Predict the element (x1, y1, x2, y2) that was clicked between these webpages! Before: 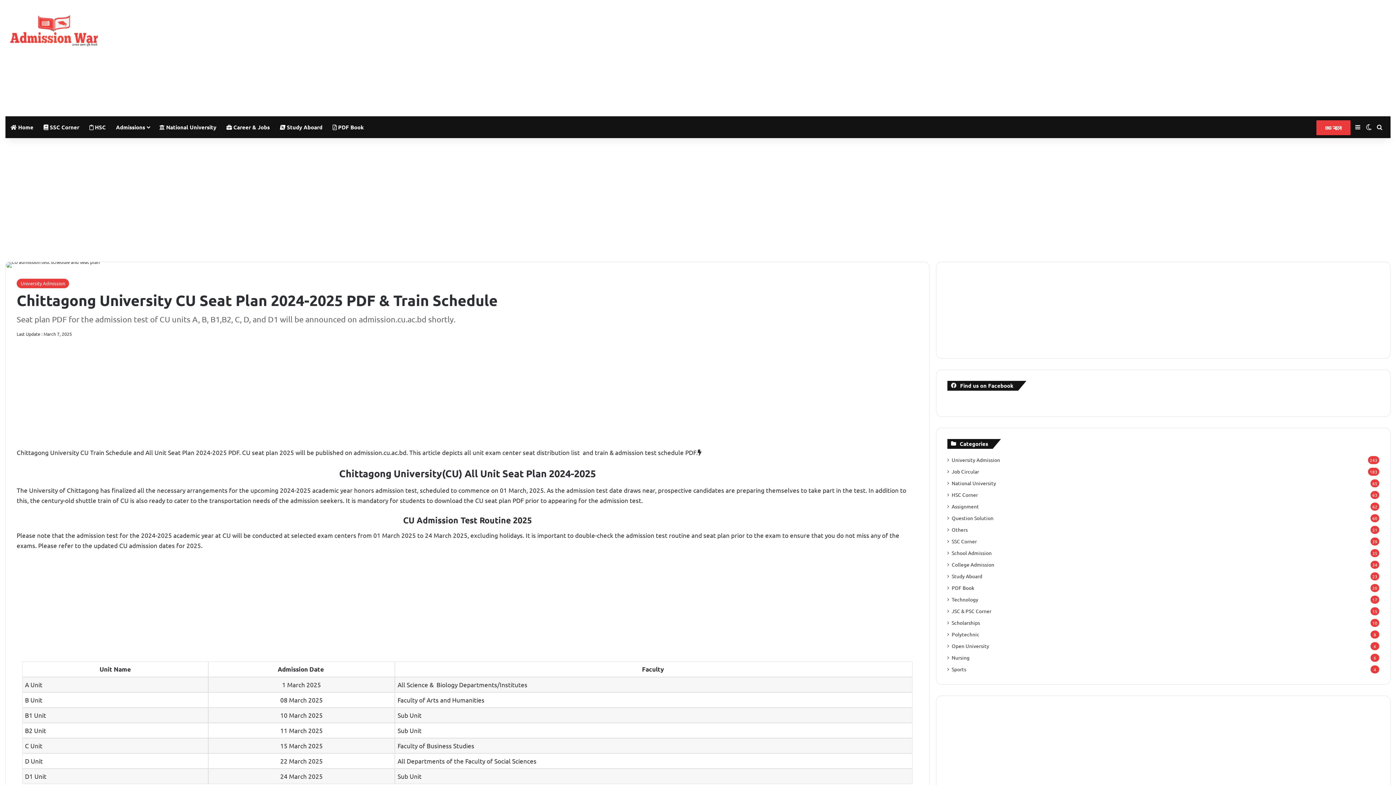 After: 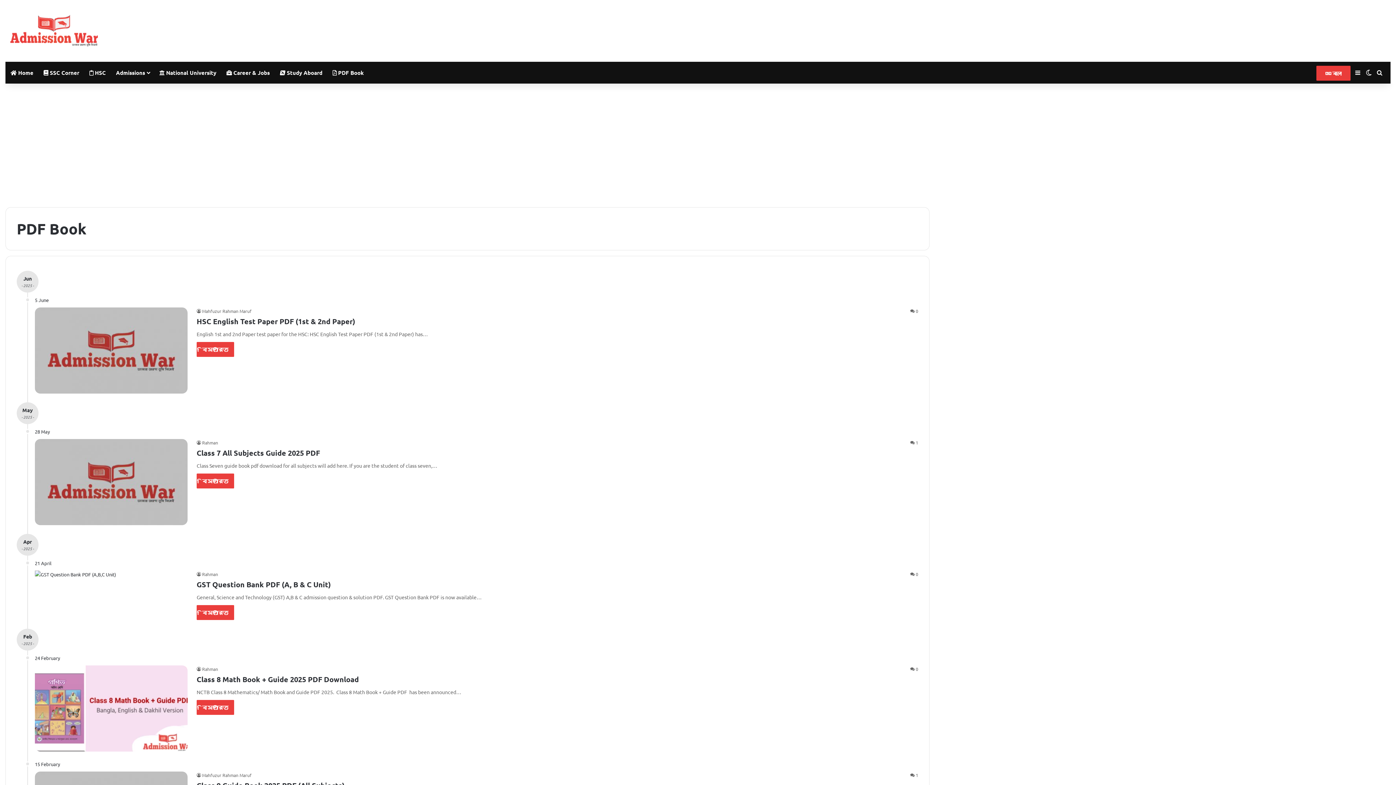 Action: label: PDF Book bbox: (952, 584, 974, 592)